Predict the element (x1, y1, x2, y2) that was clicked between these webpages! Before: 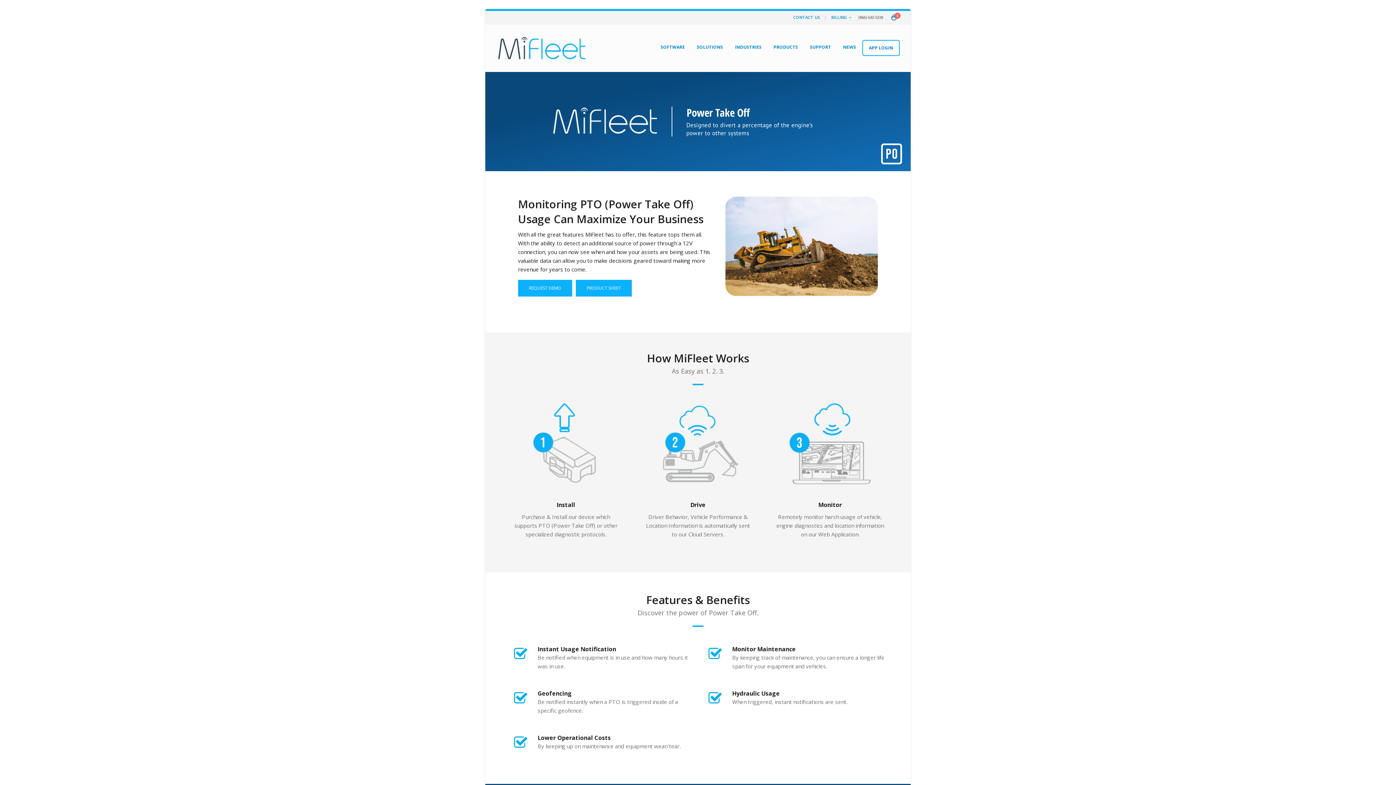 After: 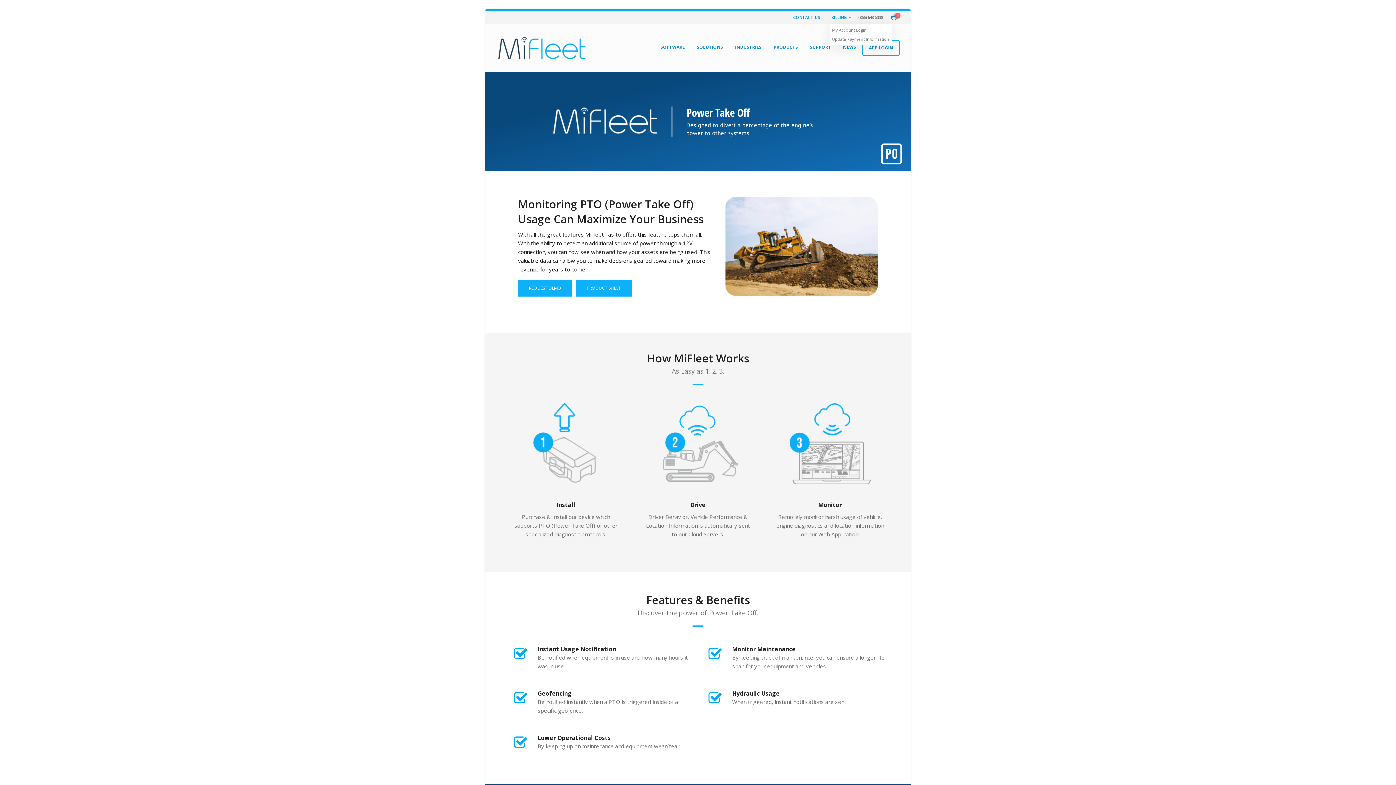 Action: bbox: (829, 10, 853, 24) label: BILLING